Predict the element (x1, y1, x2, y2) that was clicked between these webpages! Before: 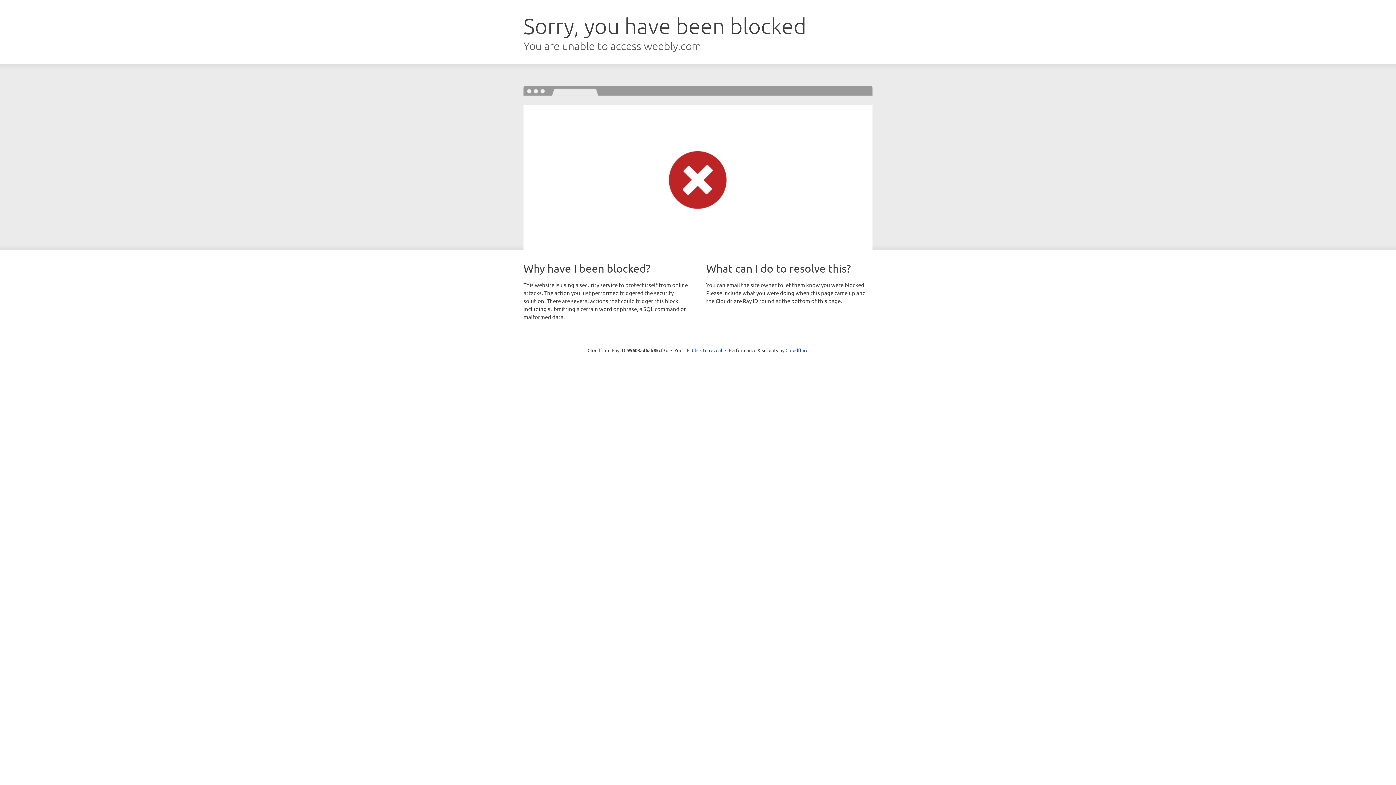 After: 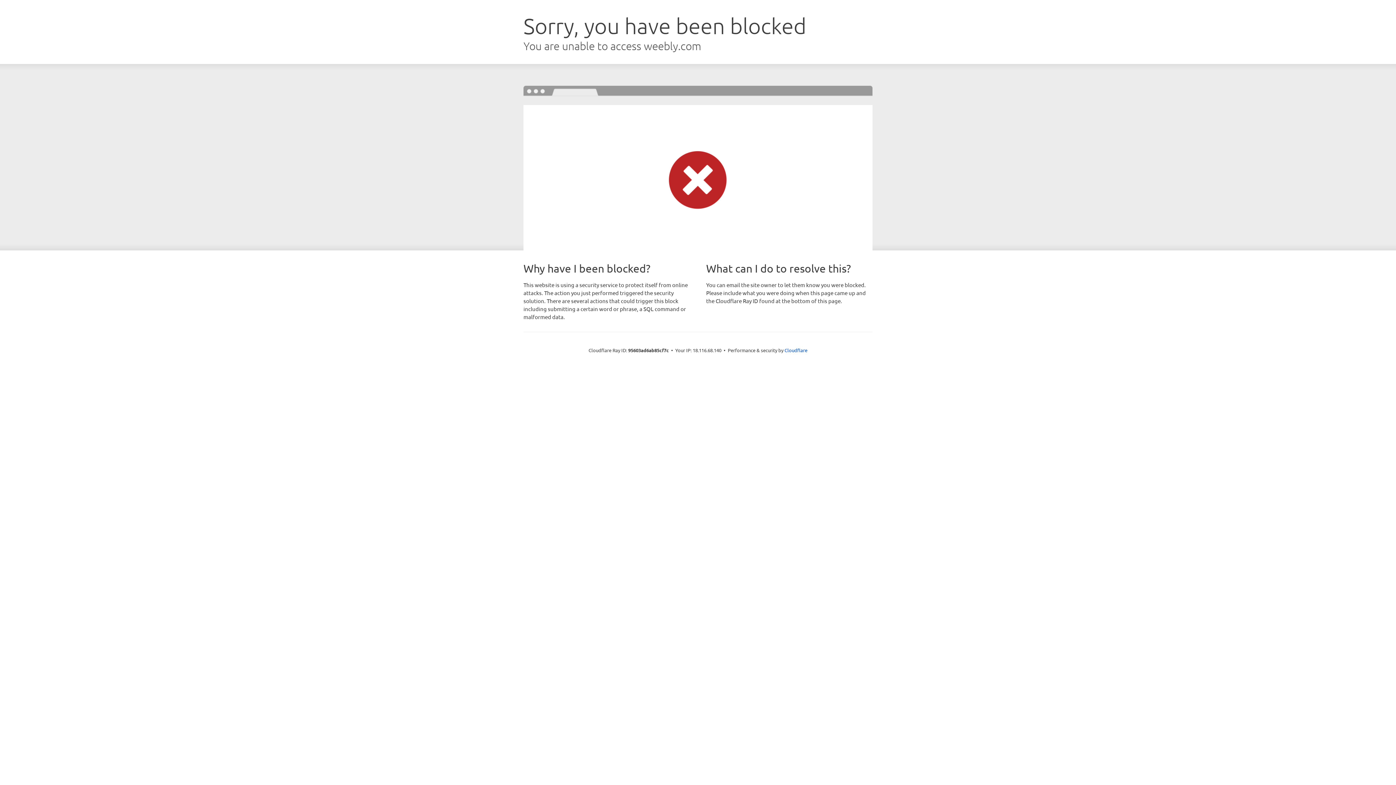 Action: bbox: (692, 346, 722, 353) label: Click to reveal